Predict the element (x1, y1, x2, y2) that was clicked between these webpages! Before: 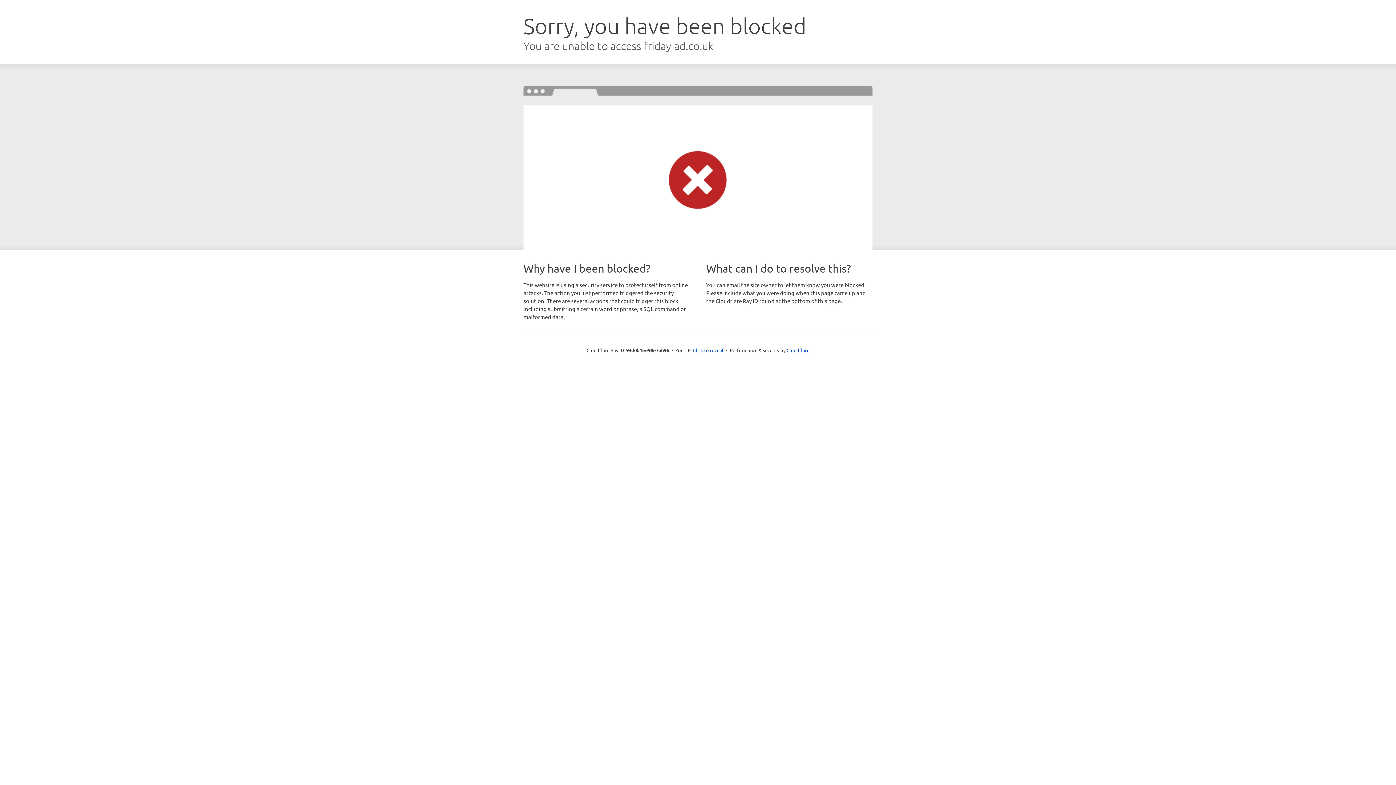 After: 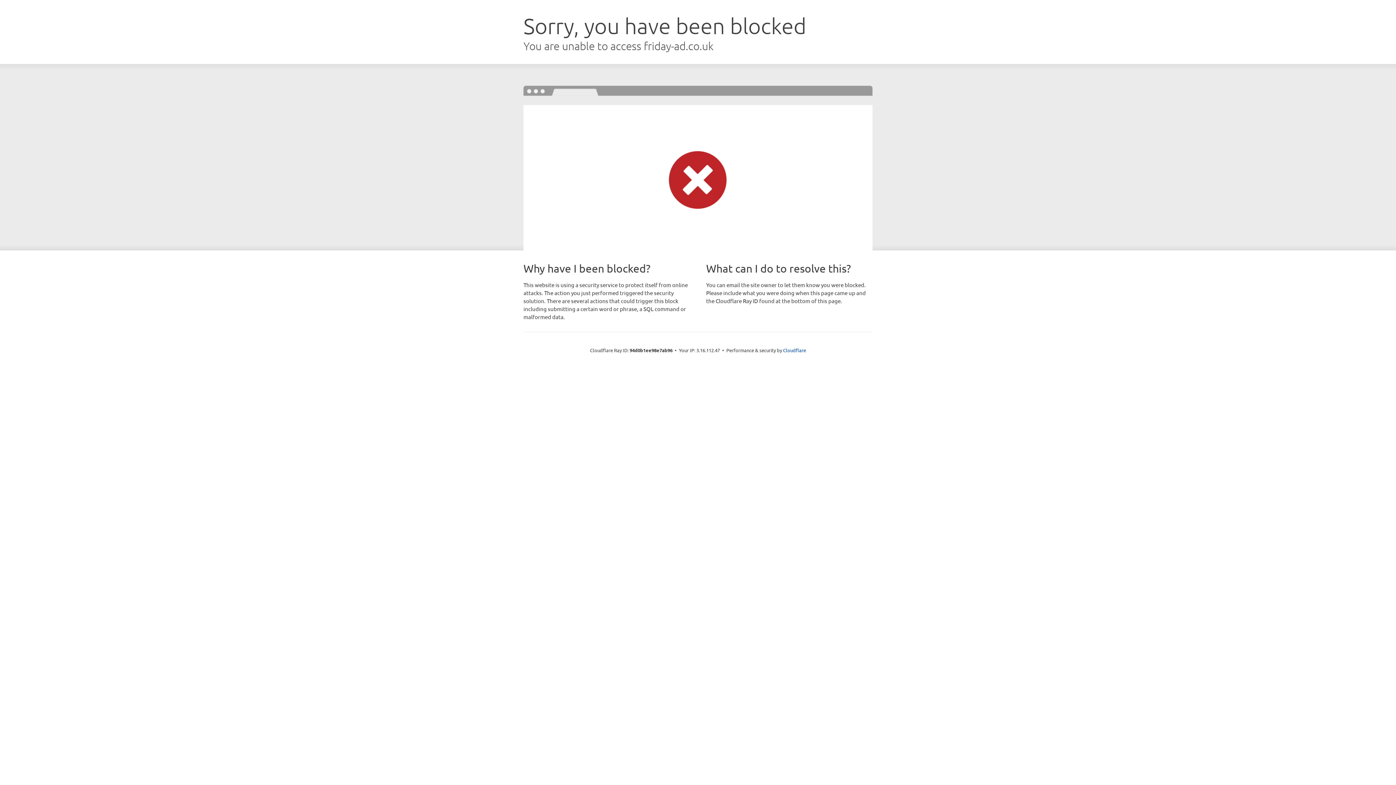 Action: bbox: (693, 346, 723, 353) label: Click to reveal